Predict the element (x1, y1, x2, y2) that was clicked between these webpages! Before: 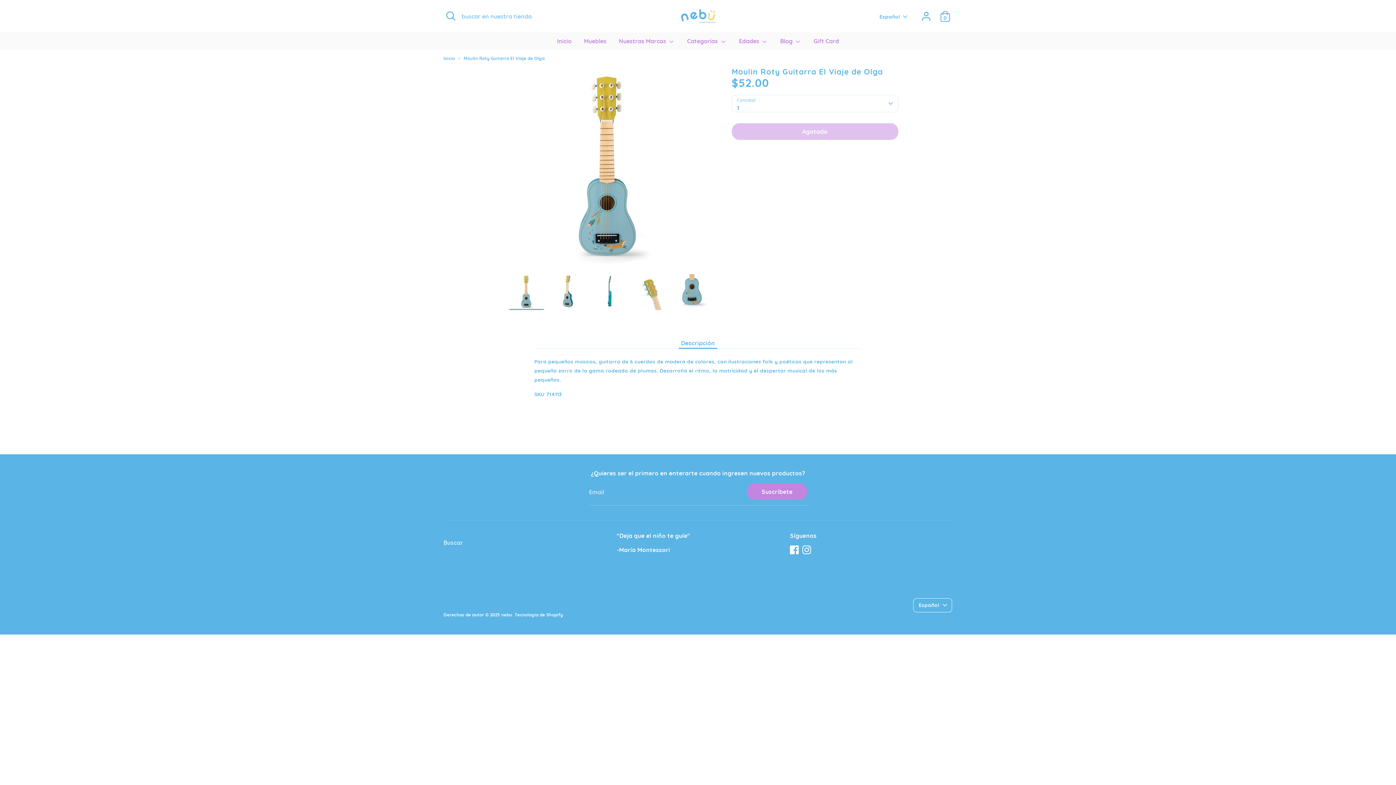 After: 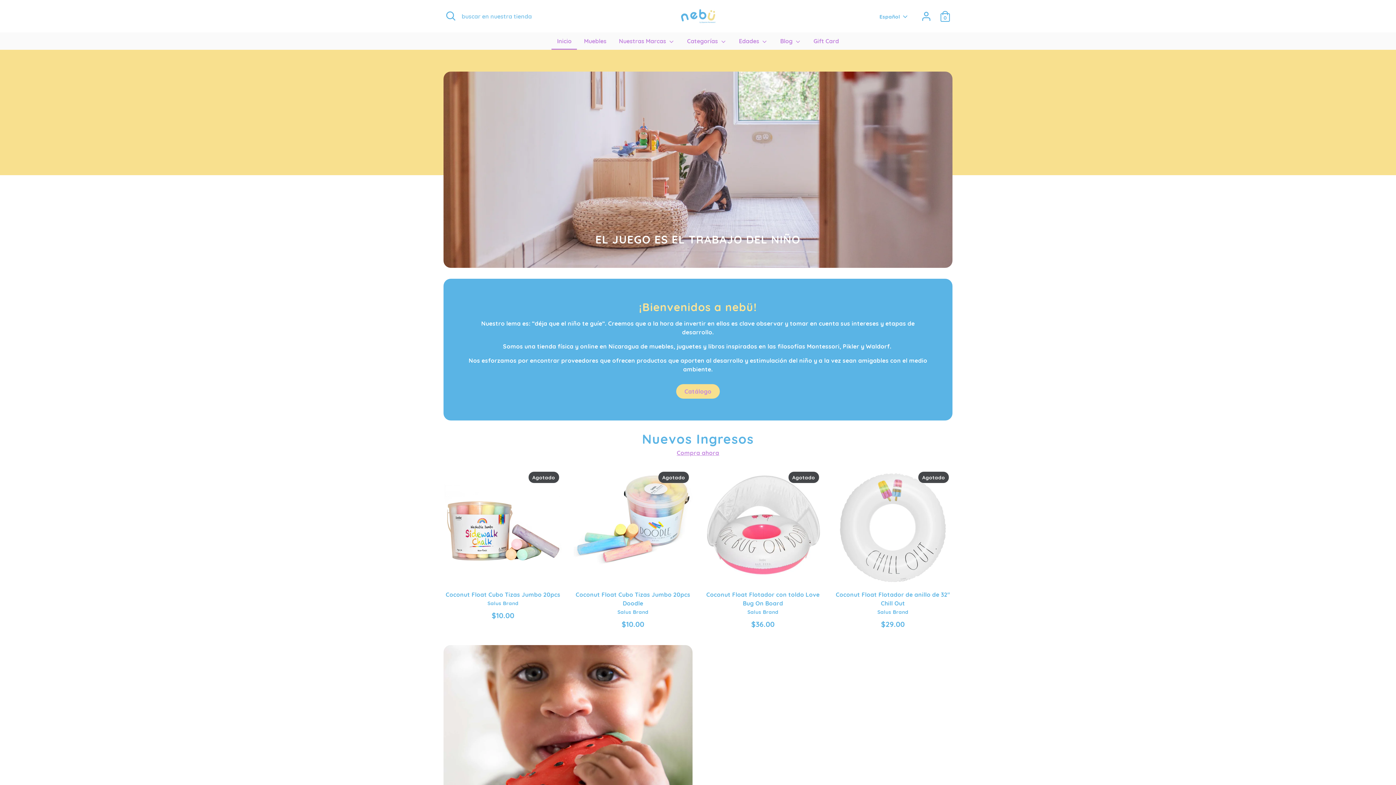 Action: bbox: (679, 5, 717, 26)